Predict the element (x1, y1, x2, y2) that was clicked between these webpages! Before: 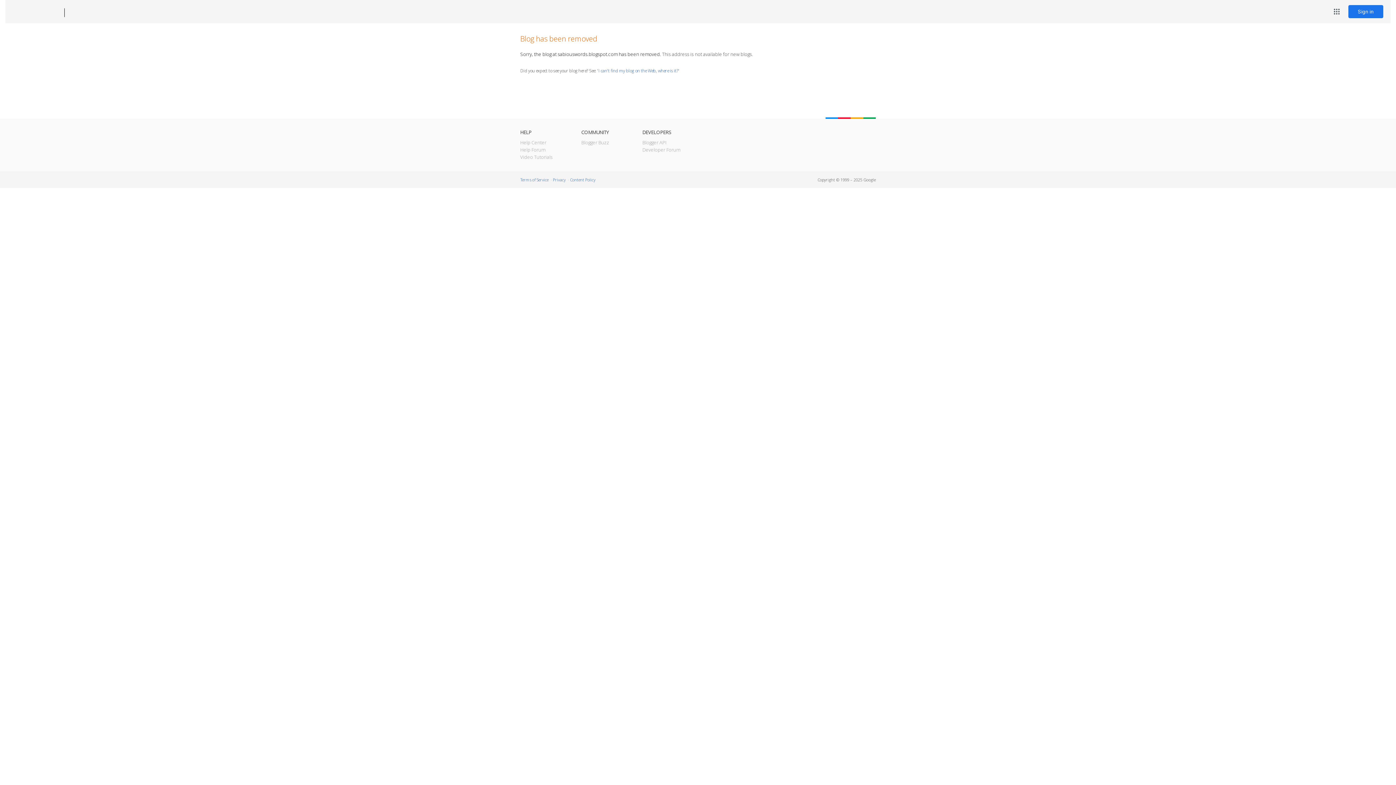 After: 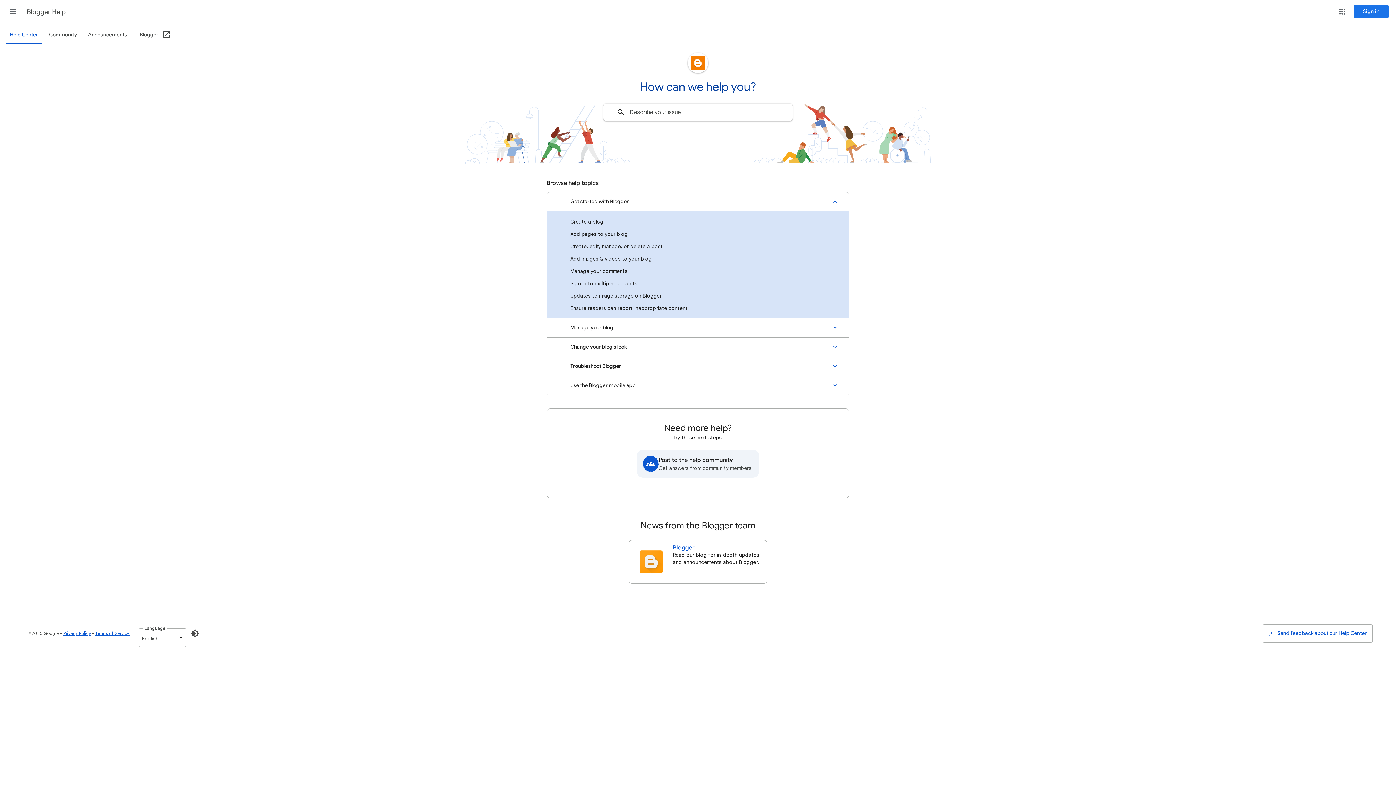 Action: bbox: (520, 139, 546, 145) label: Help Center